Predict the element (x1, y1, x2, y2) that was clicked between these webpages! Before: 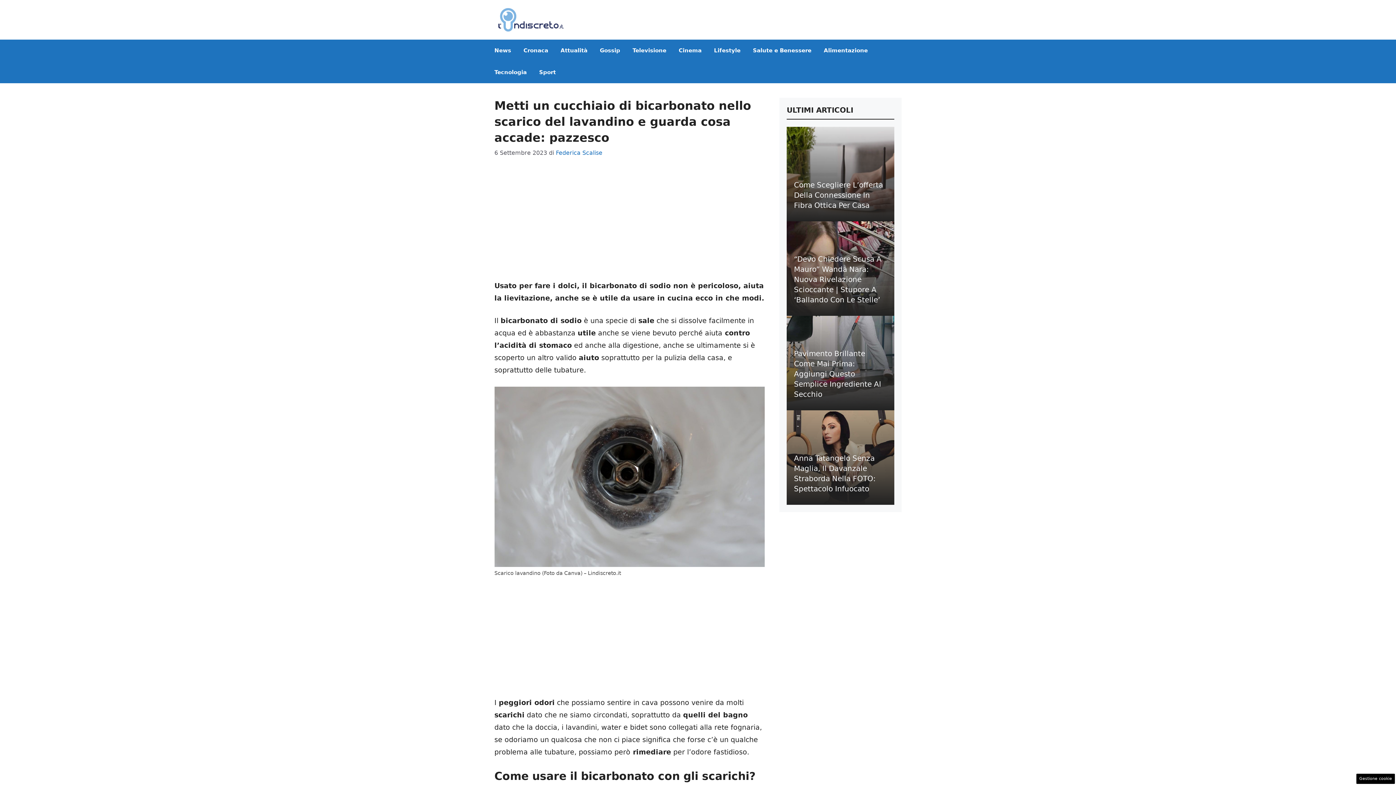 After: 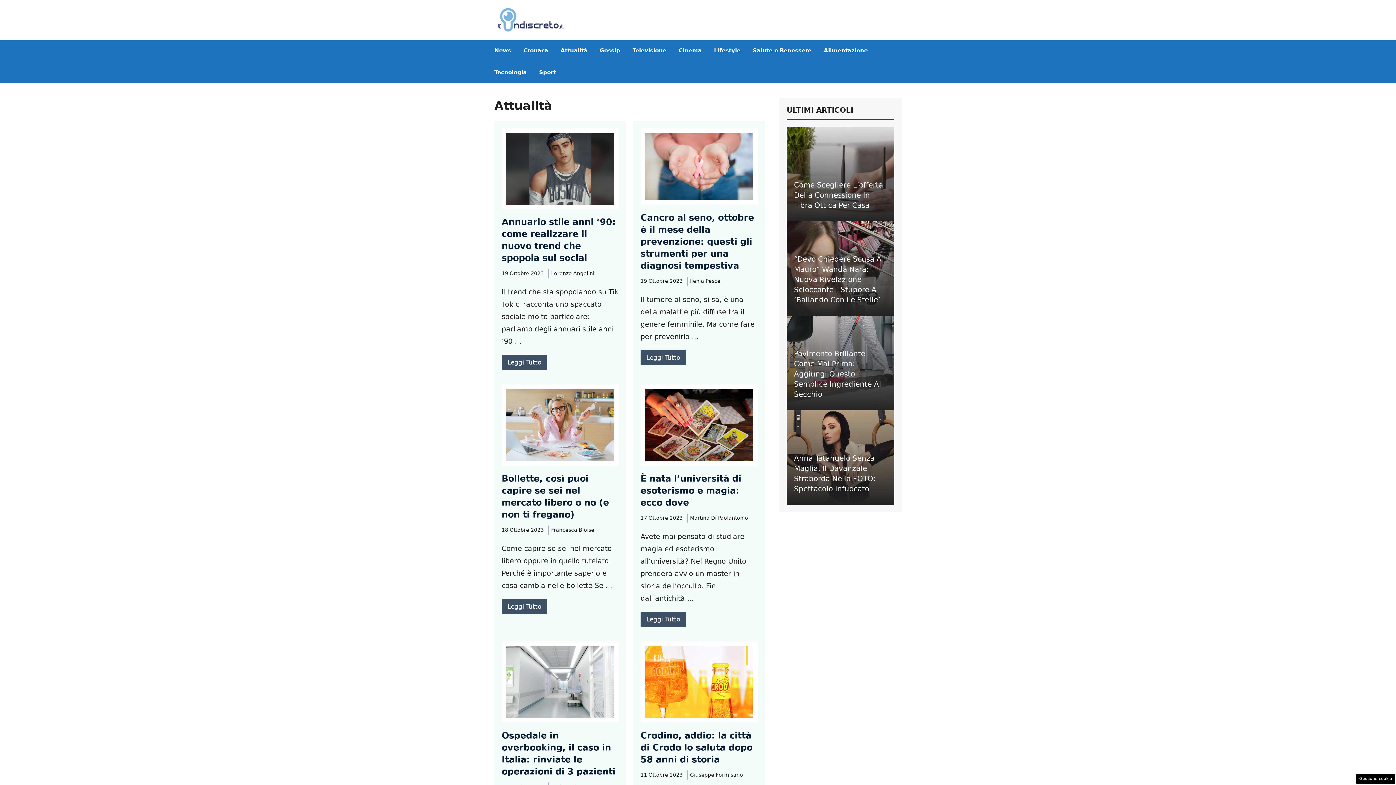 Action: label: Attualità bbox: (554, 39, 593, 61)